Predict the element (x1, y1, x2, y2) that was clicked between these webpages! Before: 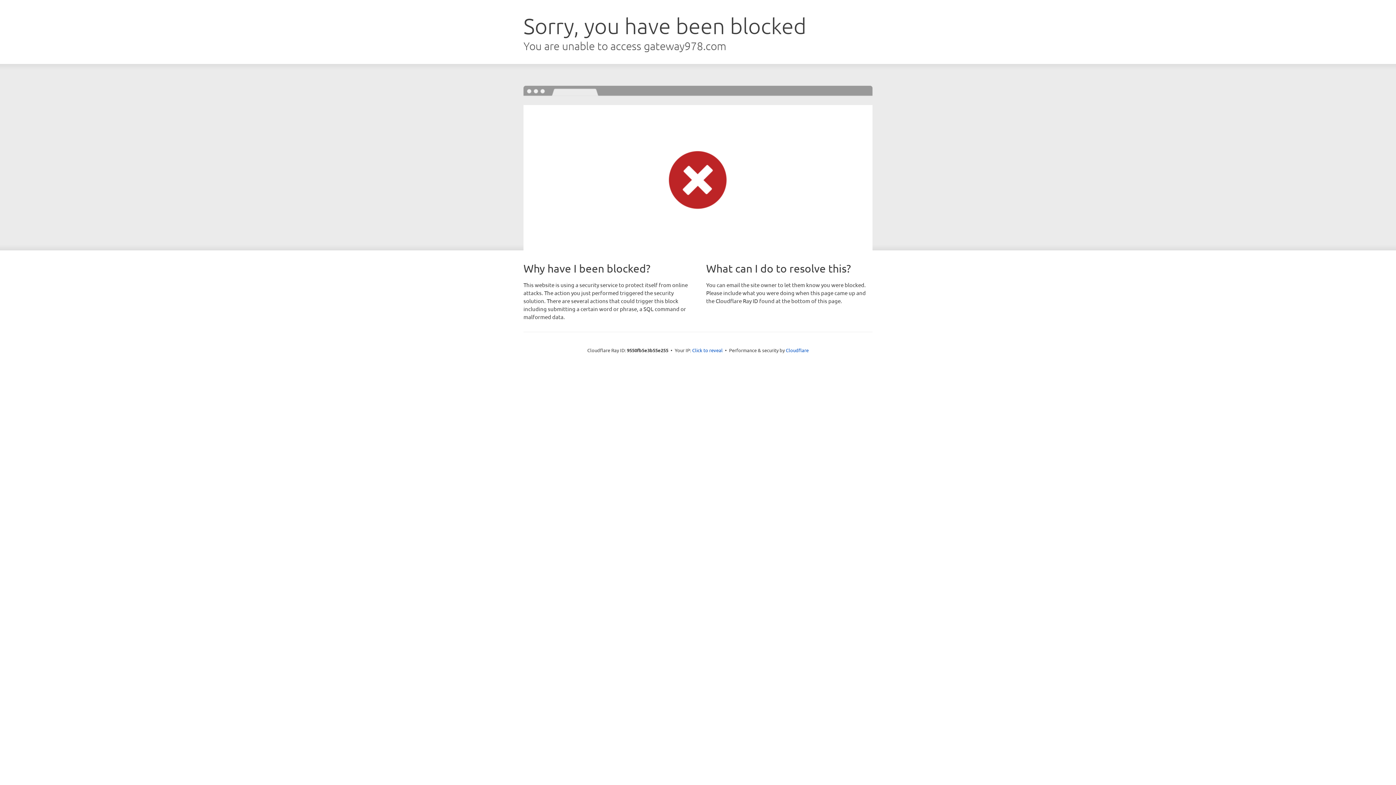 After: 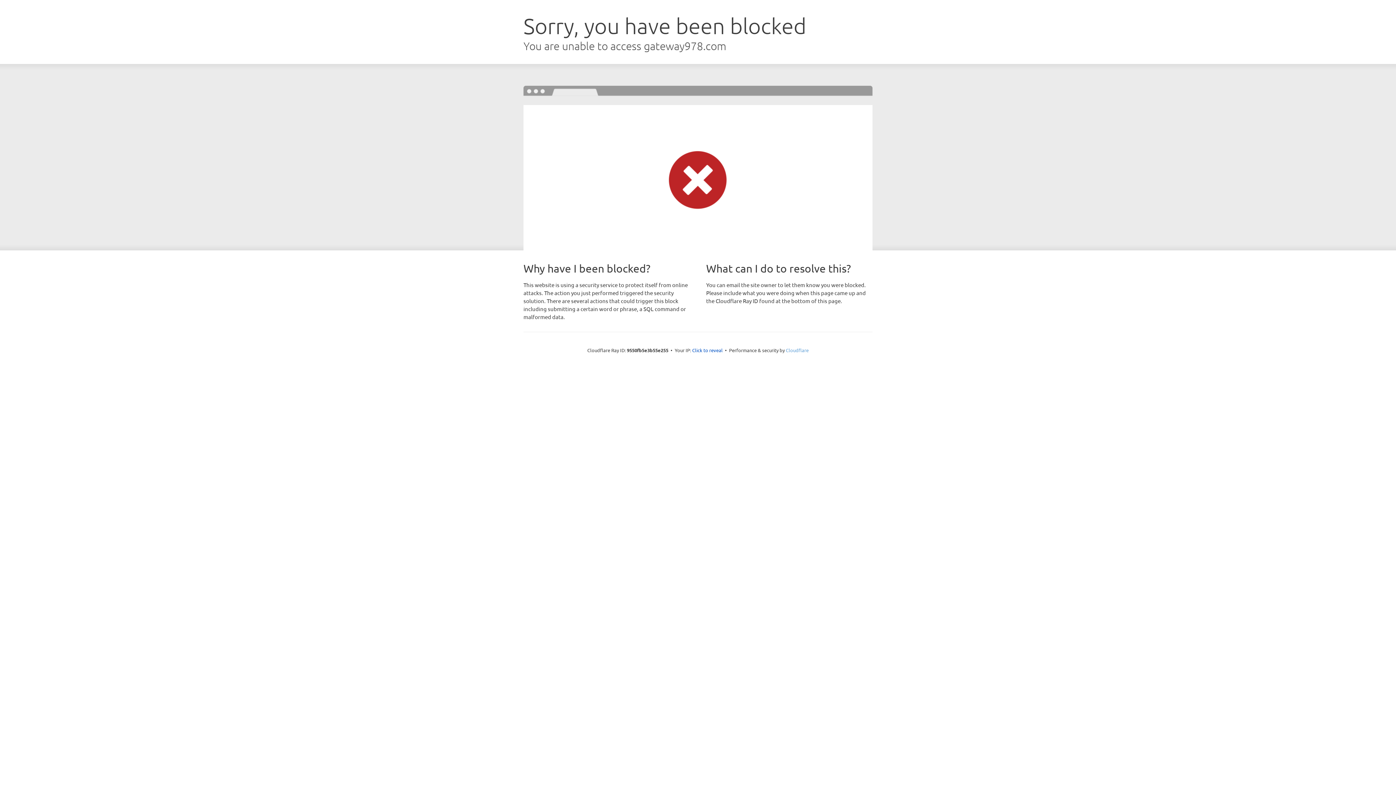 Action: bbox: (786, 347, 808, 353) label: Cloudflare